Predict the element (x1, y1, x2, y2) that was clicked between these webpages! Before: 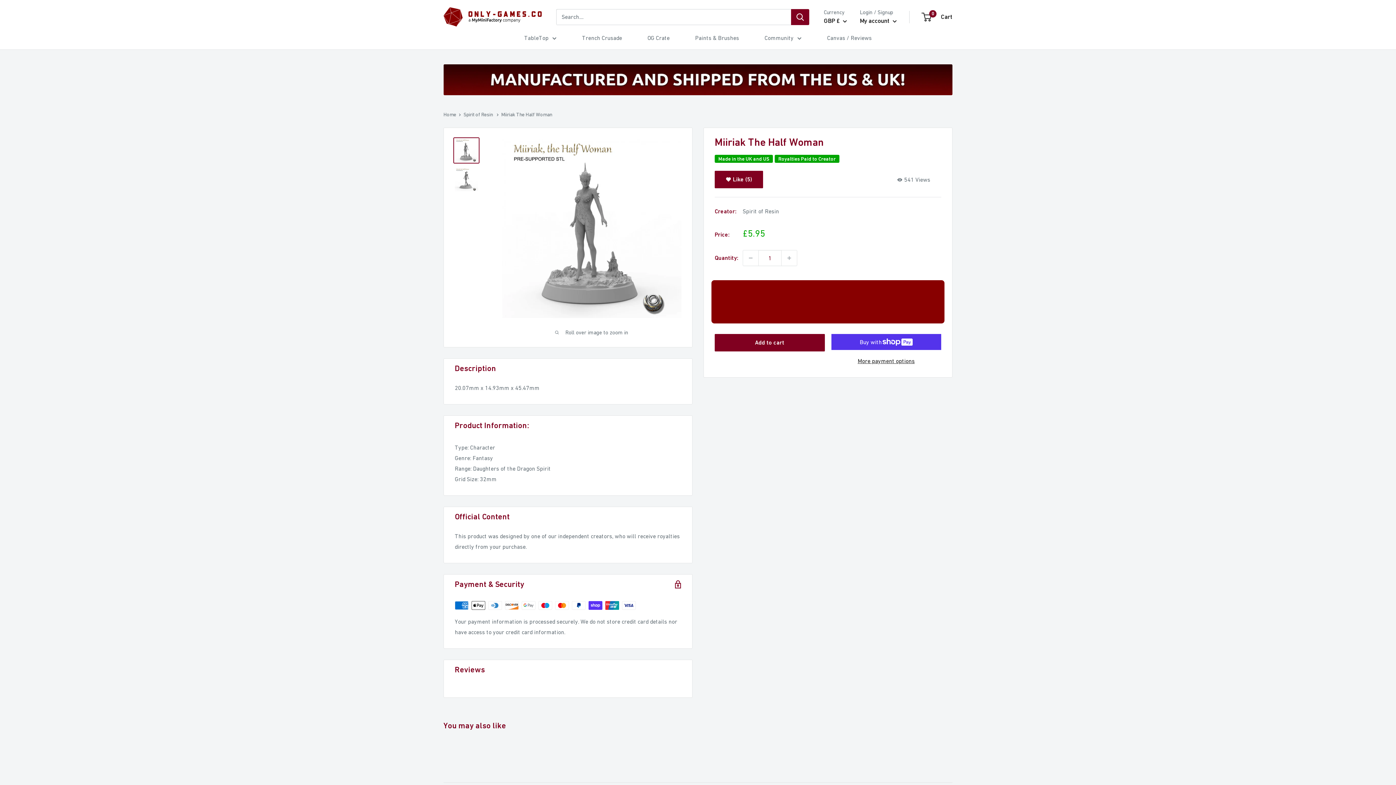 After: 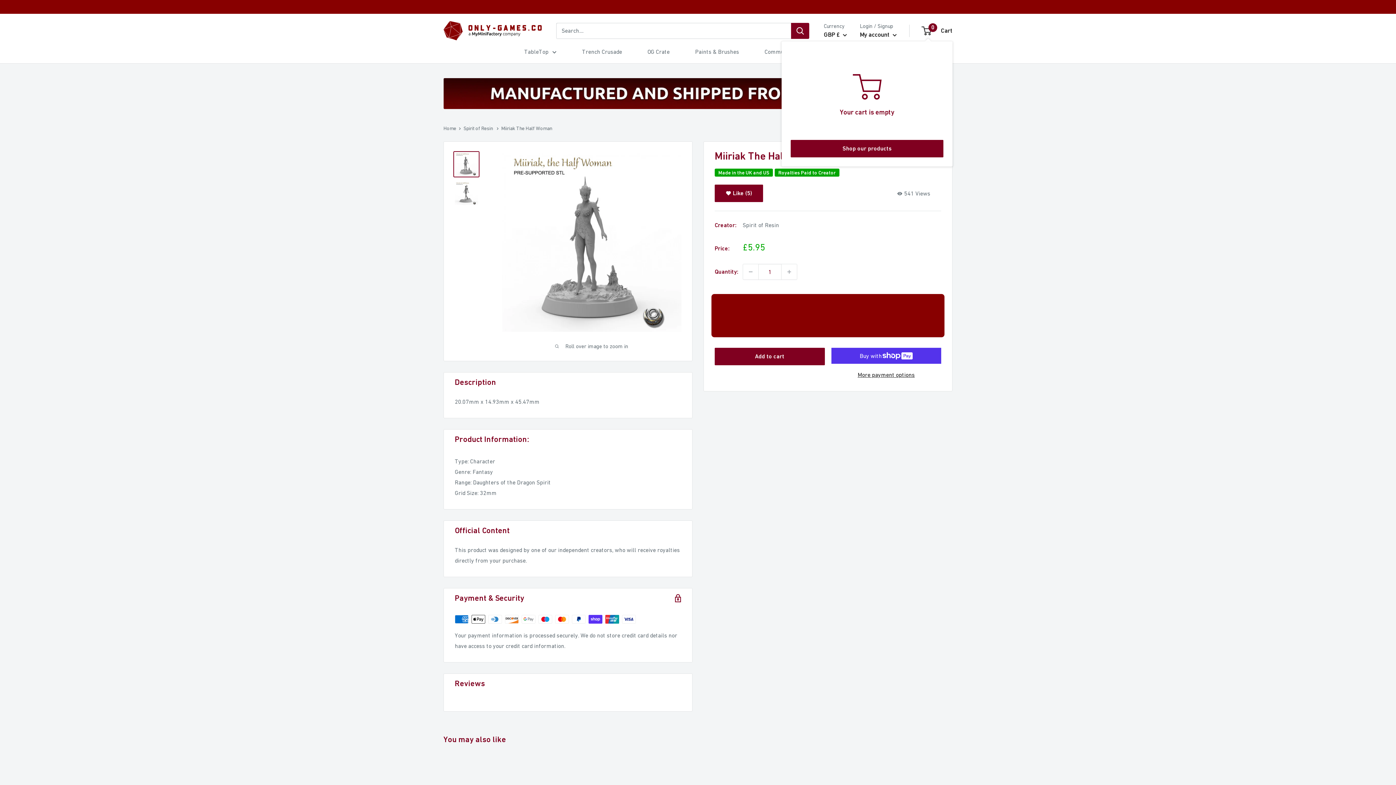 Action: label: 0
 Cart bbox: (922, 11, 952, 22)